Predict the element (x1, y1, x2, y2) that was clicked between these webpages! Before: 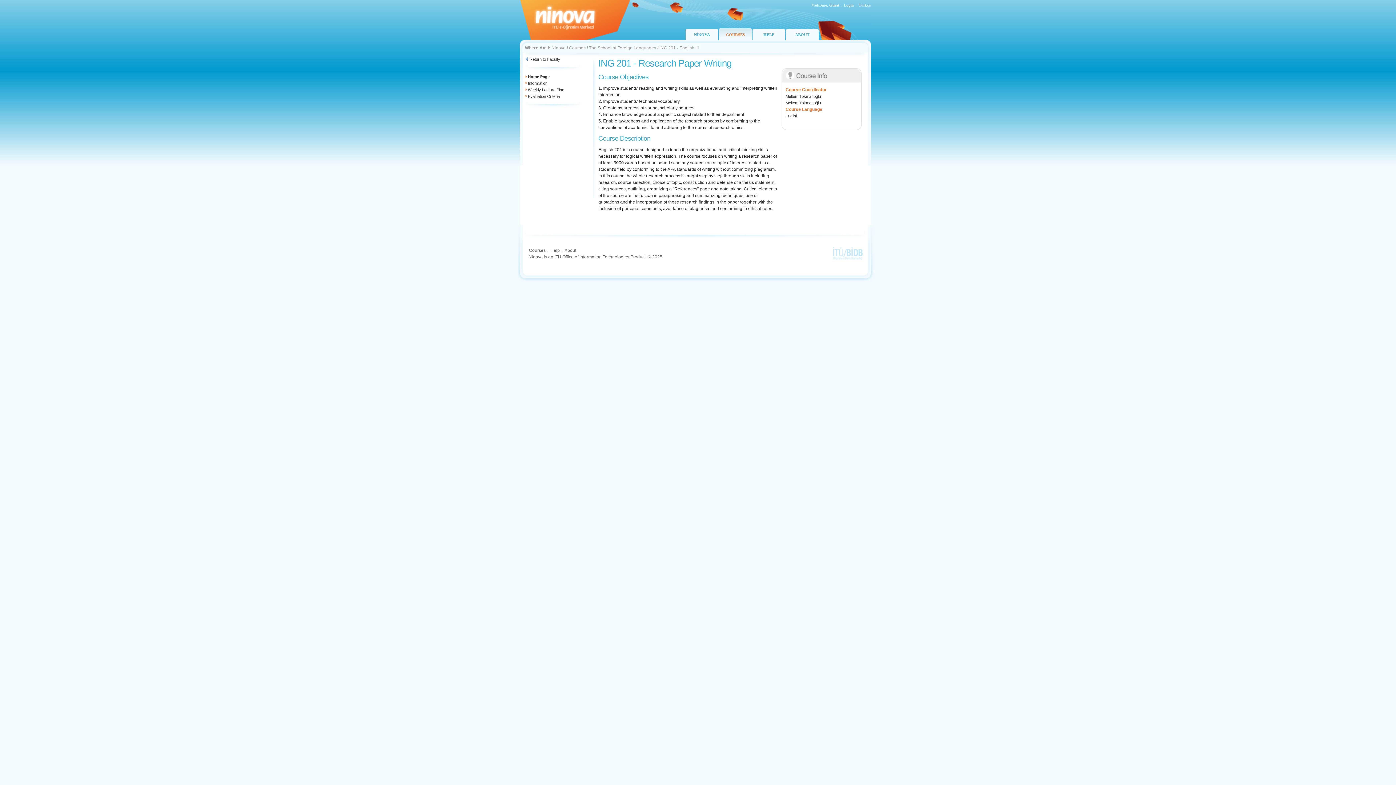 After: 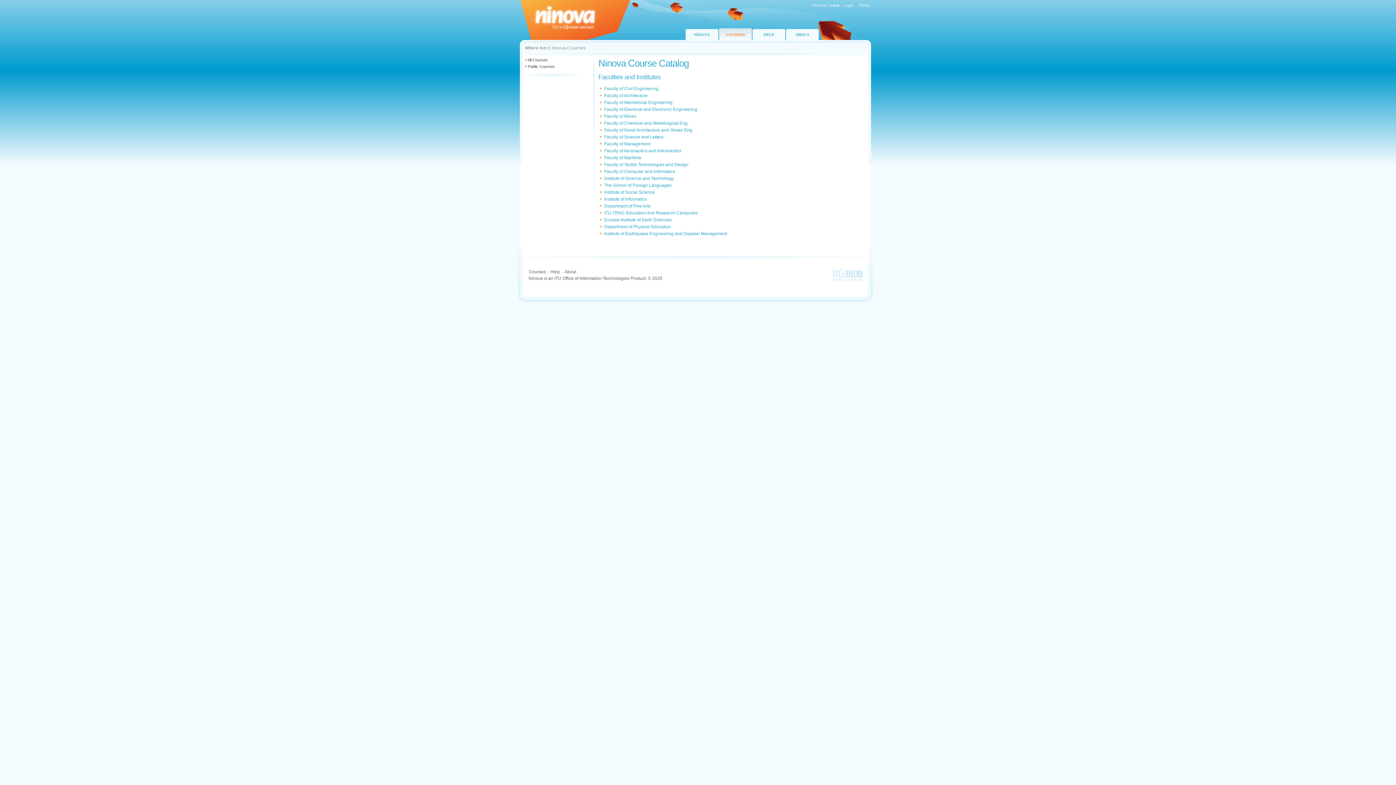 Action: bbox: (528, 247, 546, 253) label: Courses